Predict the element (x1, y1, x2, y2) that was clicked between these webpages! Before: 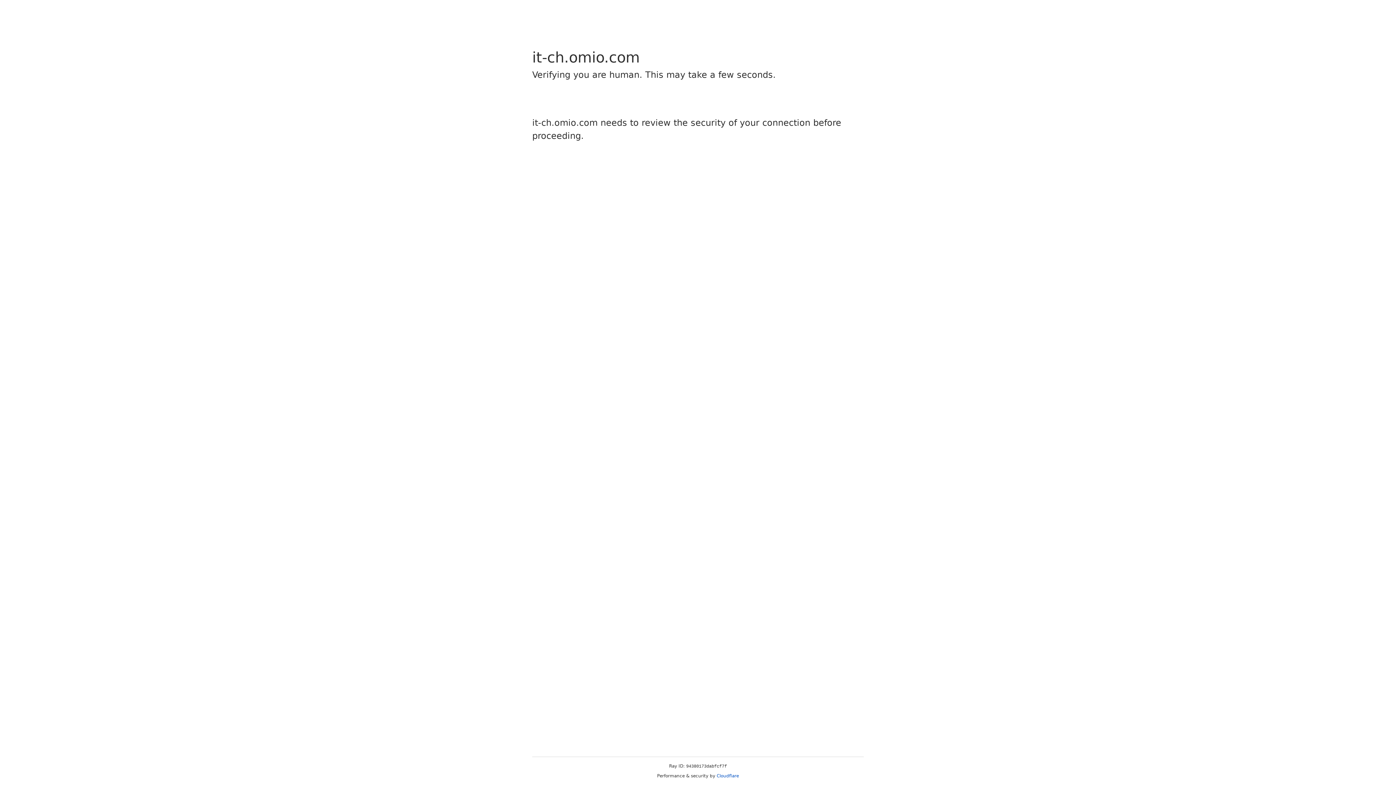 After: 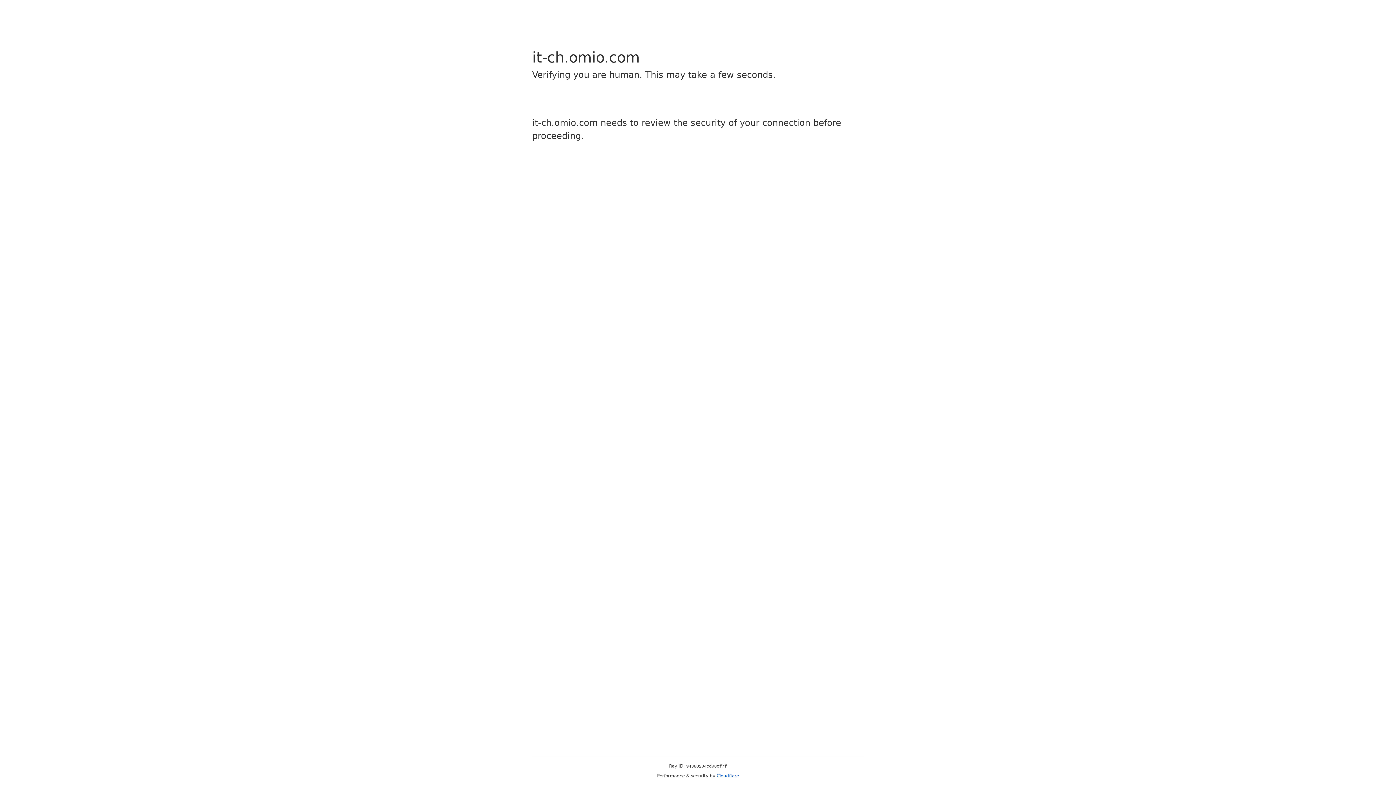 Action: label: Cloudflare bbox: (716, 773, 739, 778)